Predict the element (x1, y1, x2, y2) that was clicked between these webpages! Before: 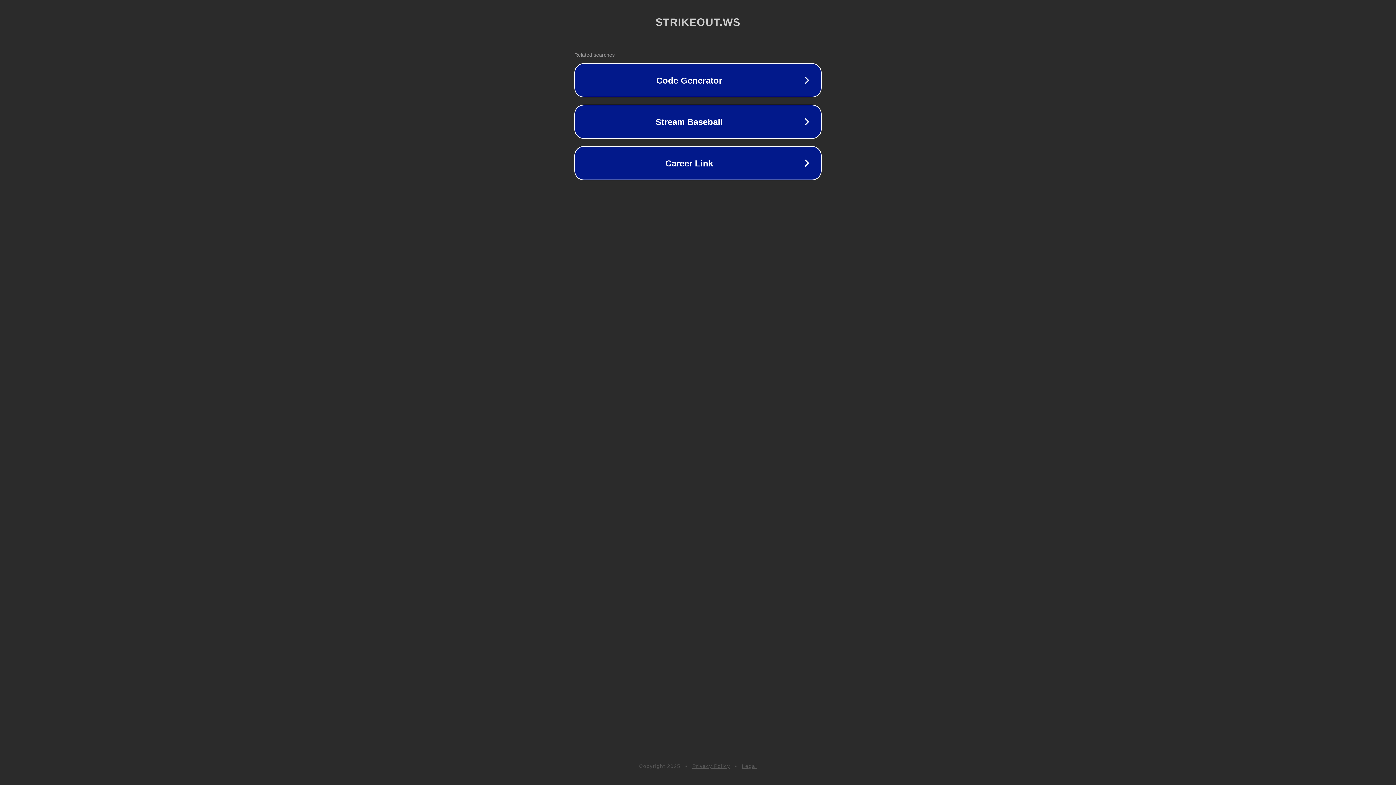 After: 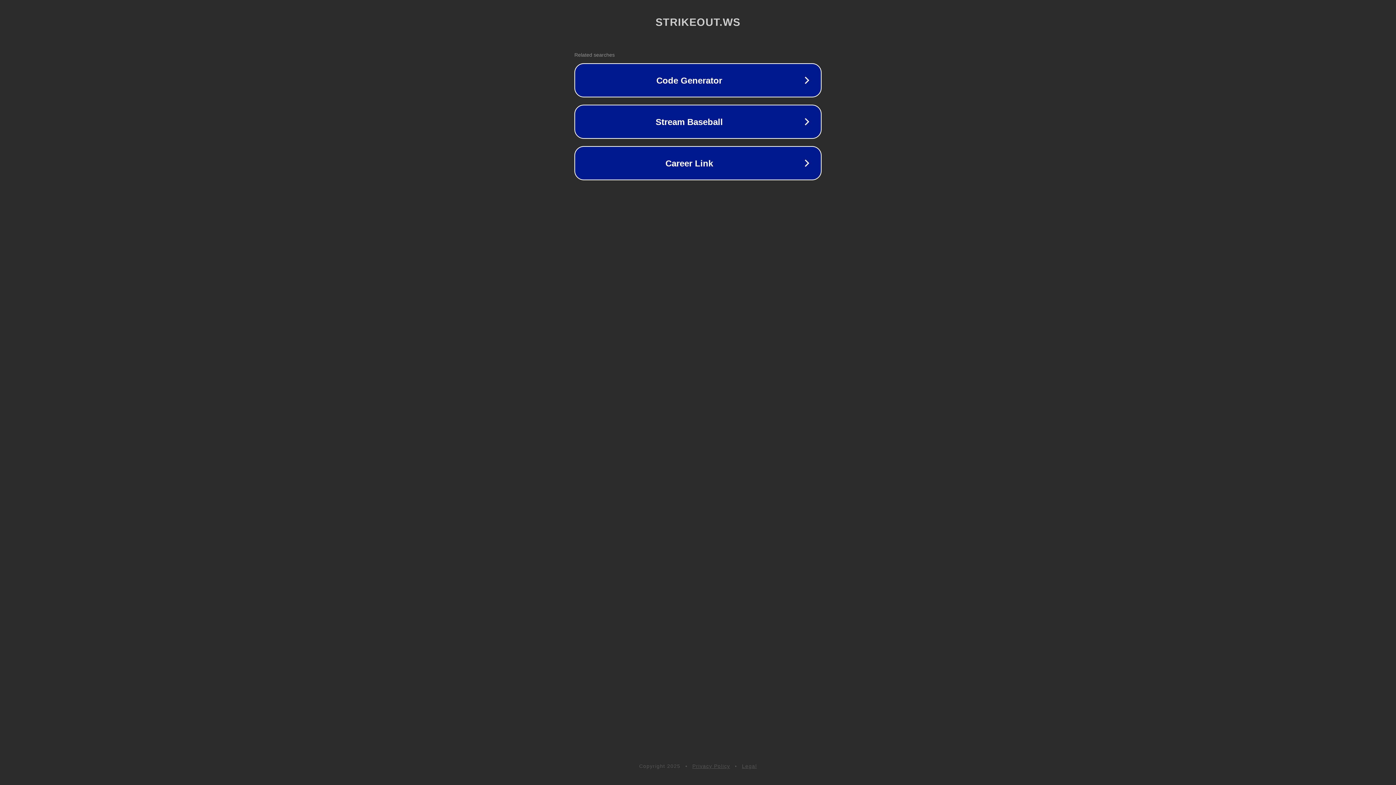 Action: label: Privacy Policy bbox: (692, 763, 730, 769)